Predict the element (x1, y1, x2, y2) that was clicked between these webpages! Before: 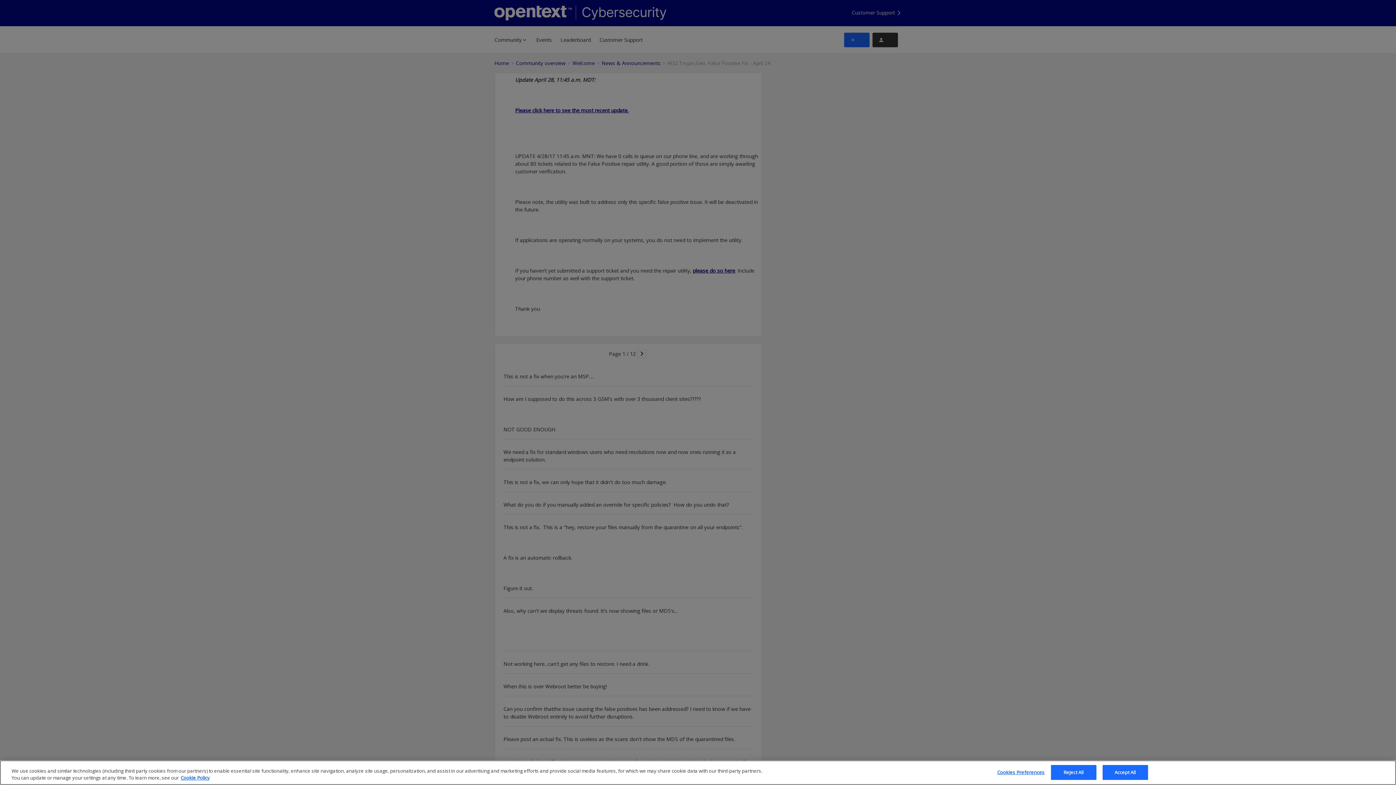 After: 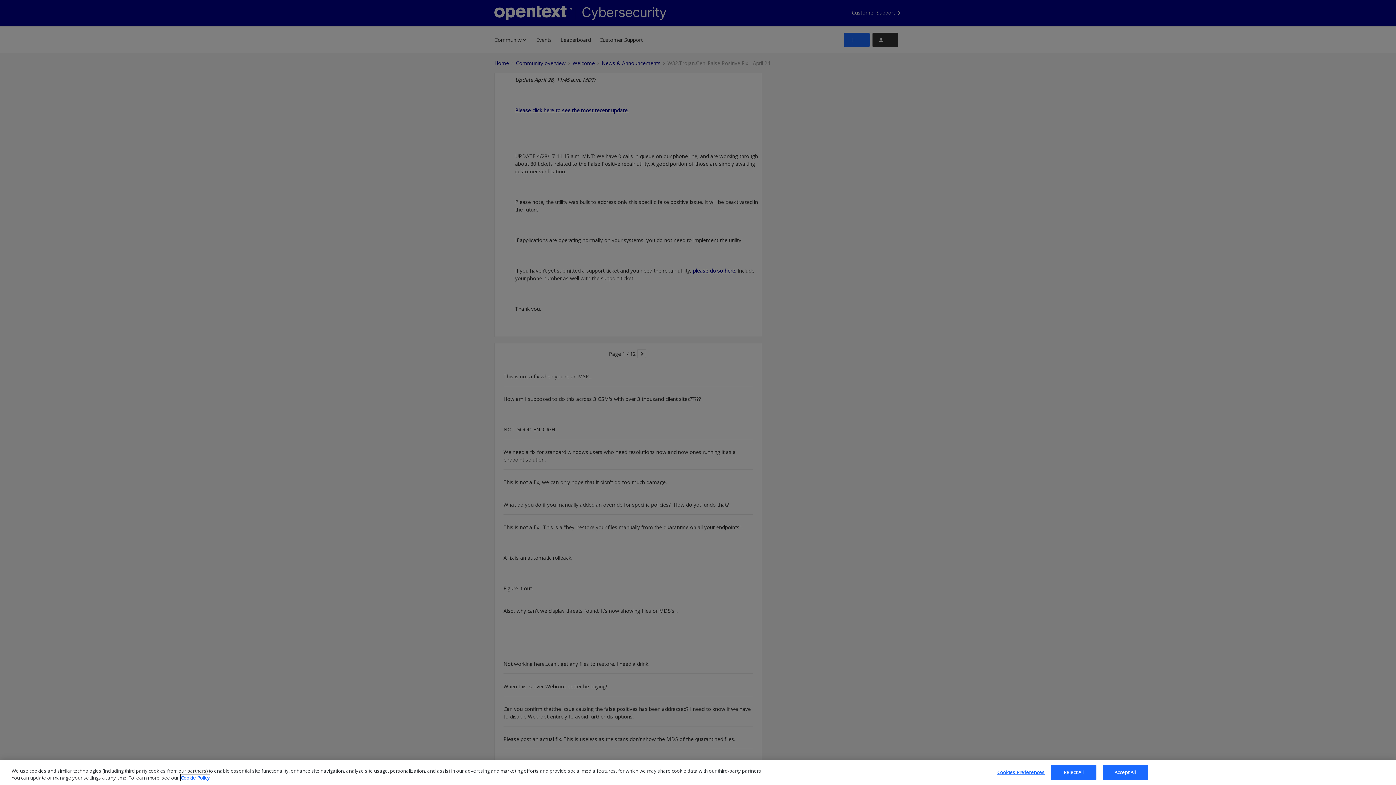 Action: label: More information about your privacy, opens in a new tab bbox: (180, 774, 209, 781)